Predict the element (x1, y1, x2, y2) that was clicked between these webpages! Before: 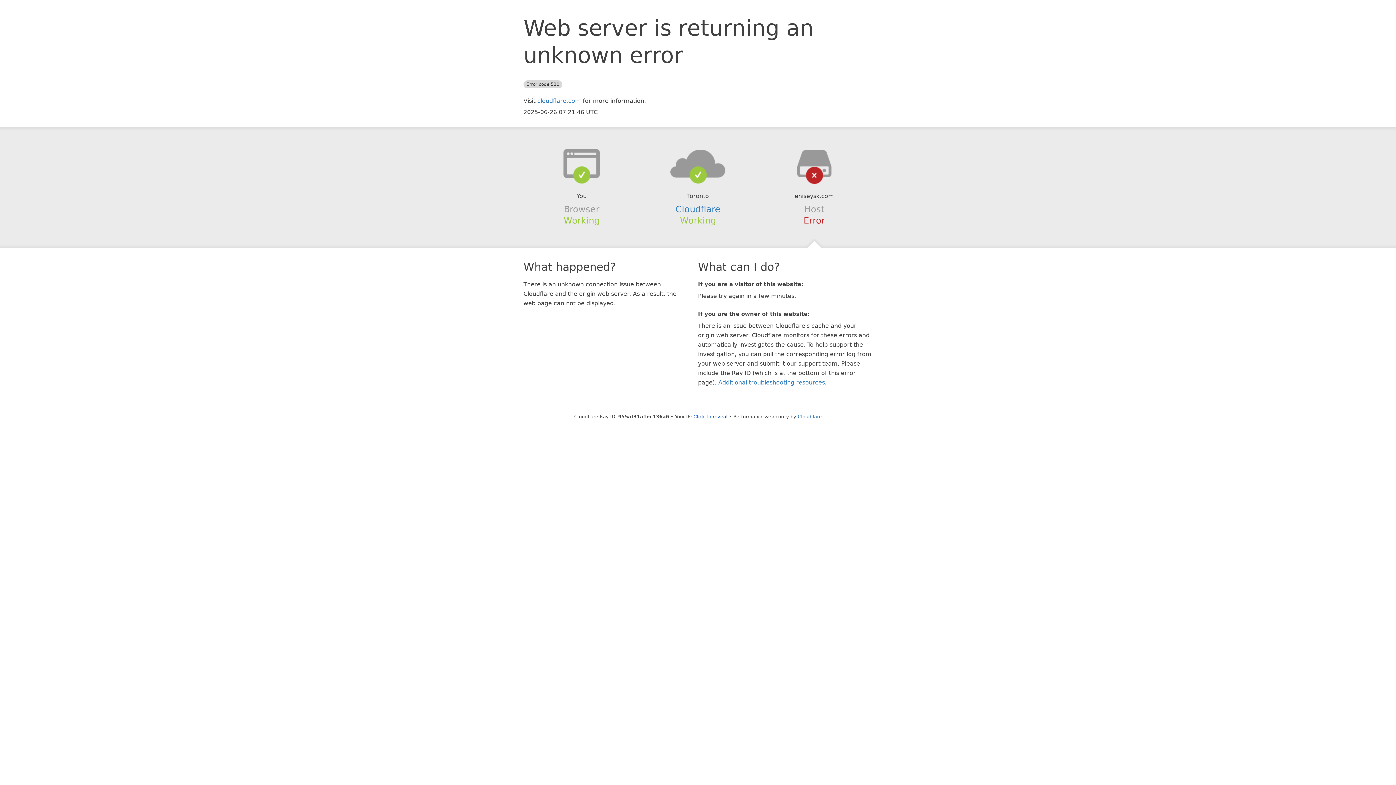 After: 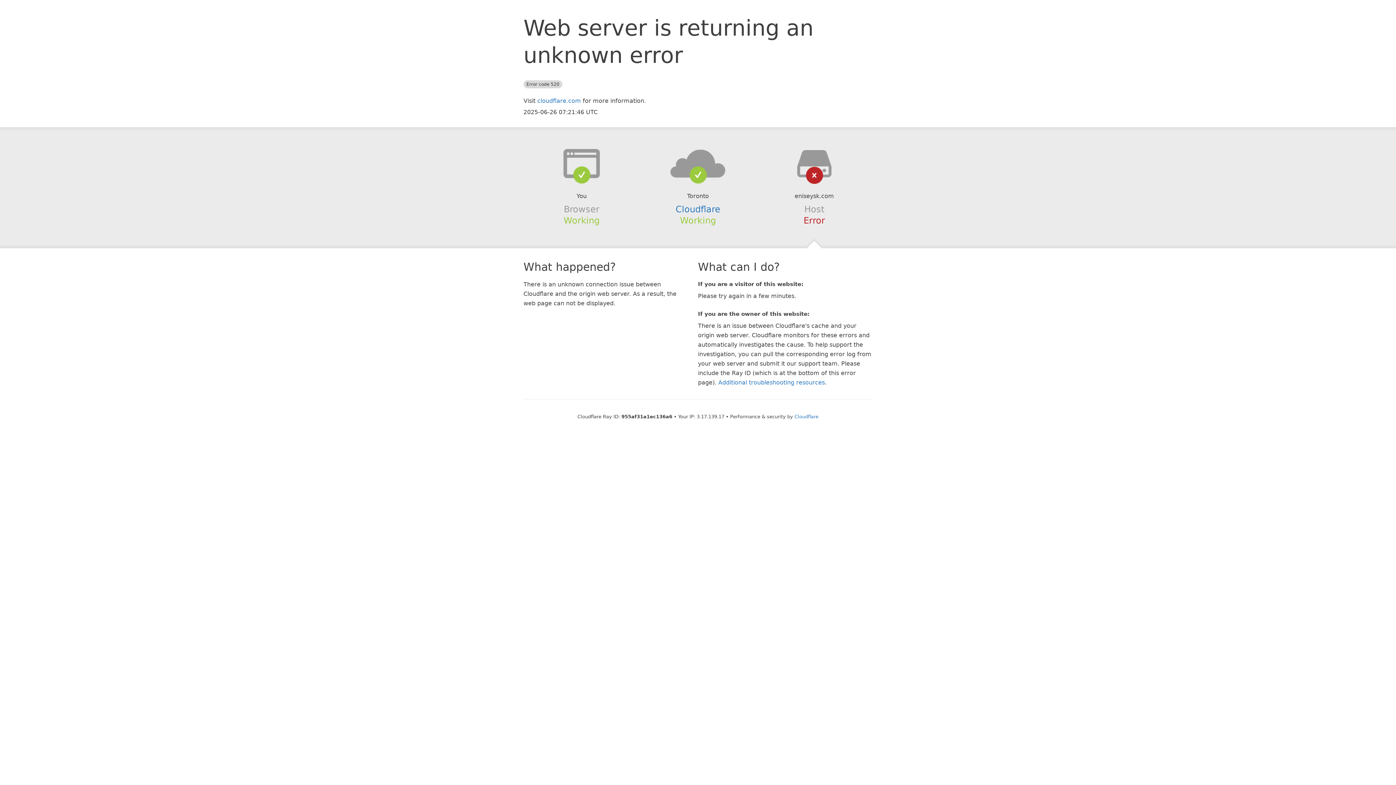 Action: label: Click to reveal bbox: (693, 414, 727, 419)